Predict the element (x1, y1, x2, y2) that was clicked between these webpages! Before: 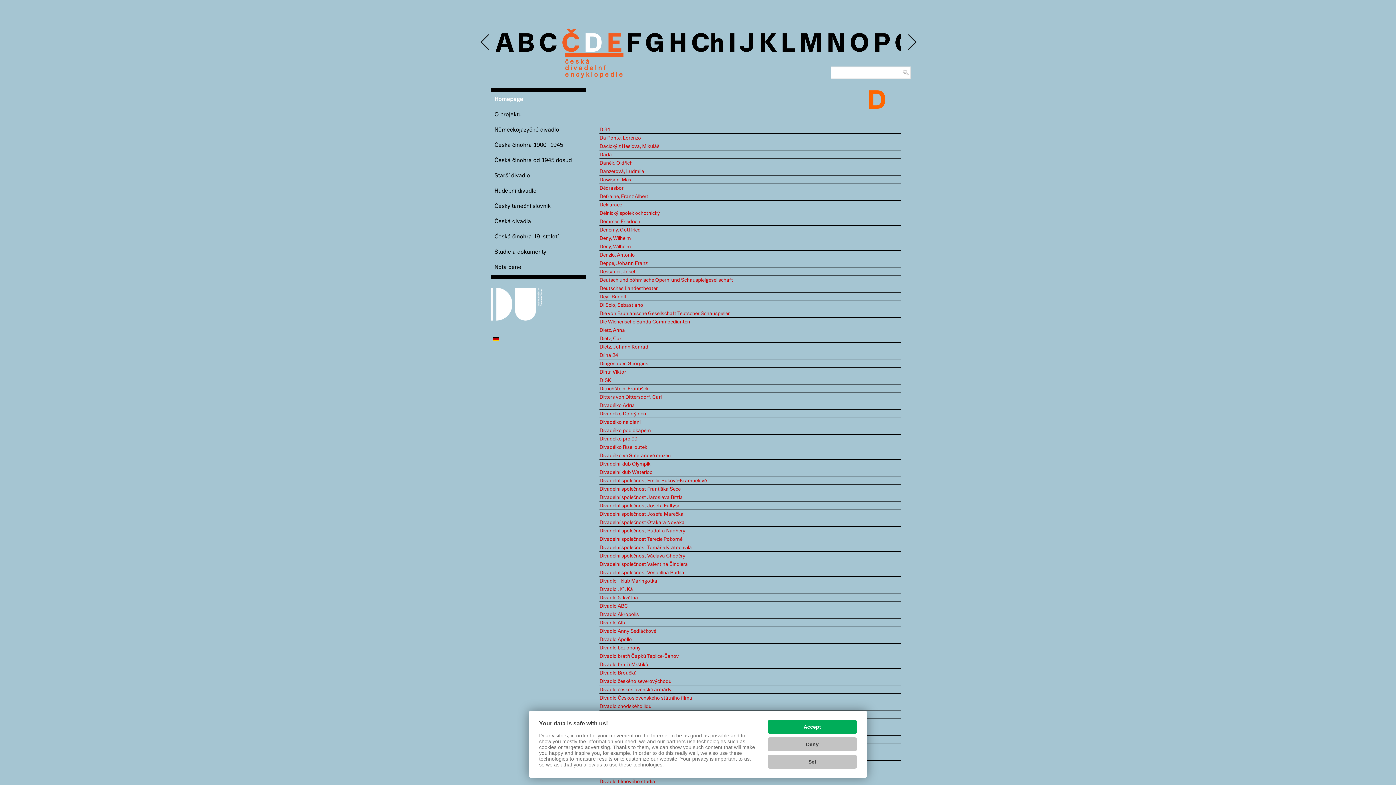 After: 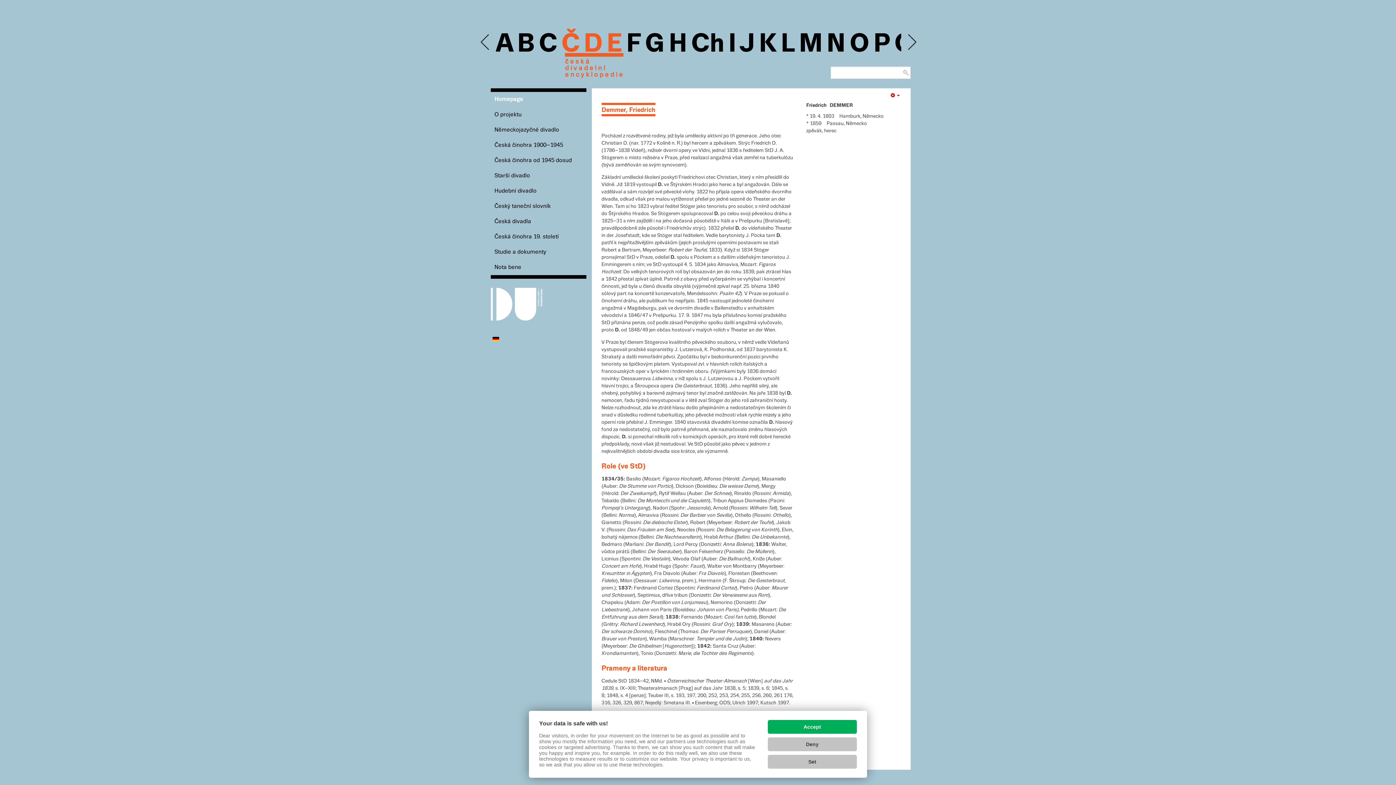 Action: bbox: (599, 219, 640, 224) label: Demmer, Friedrich